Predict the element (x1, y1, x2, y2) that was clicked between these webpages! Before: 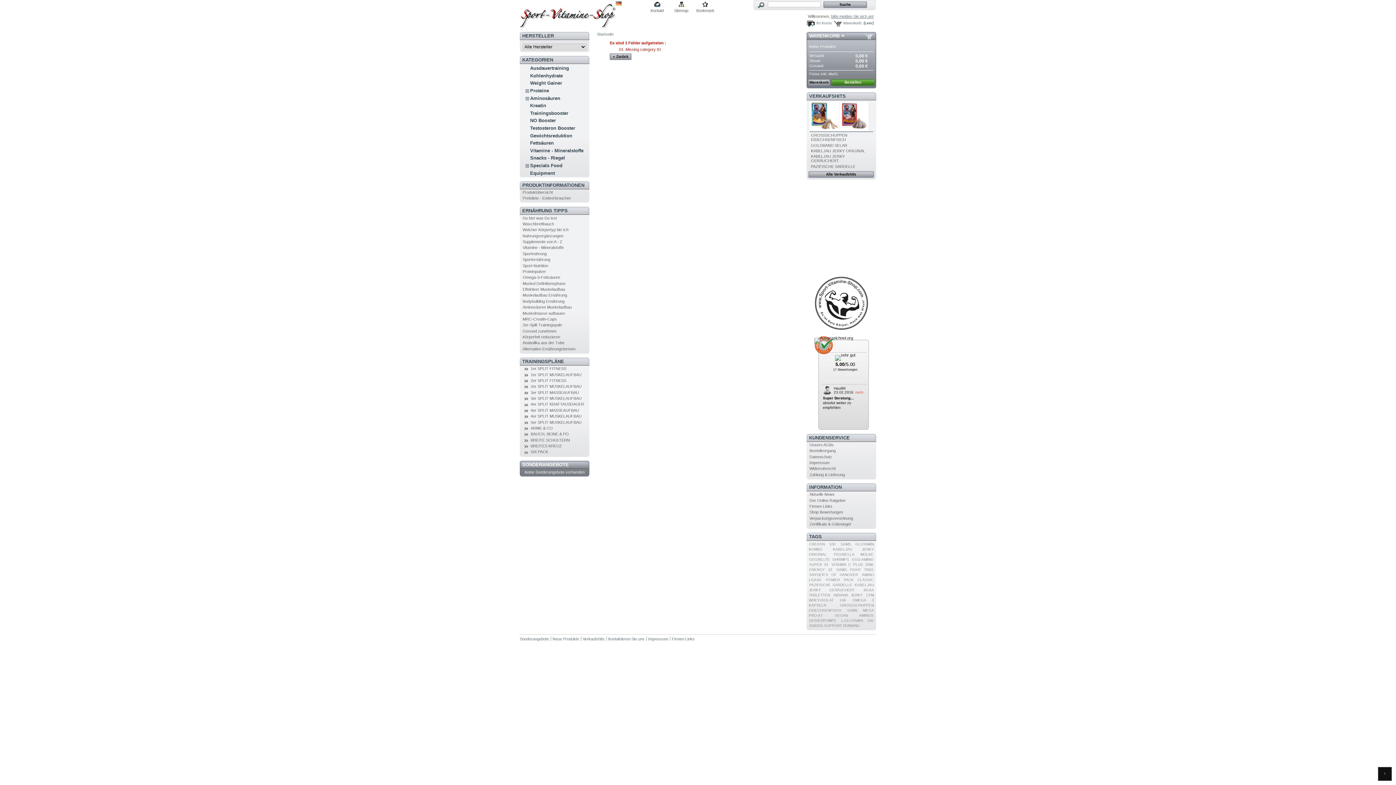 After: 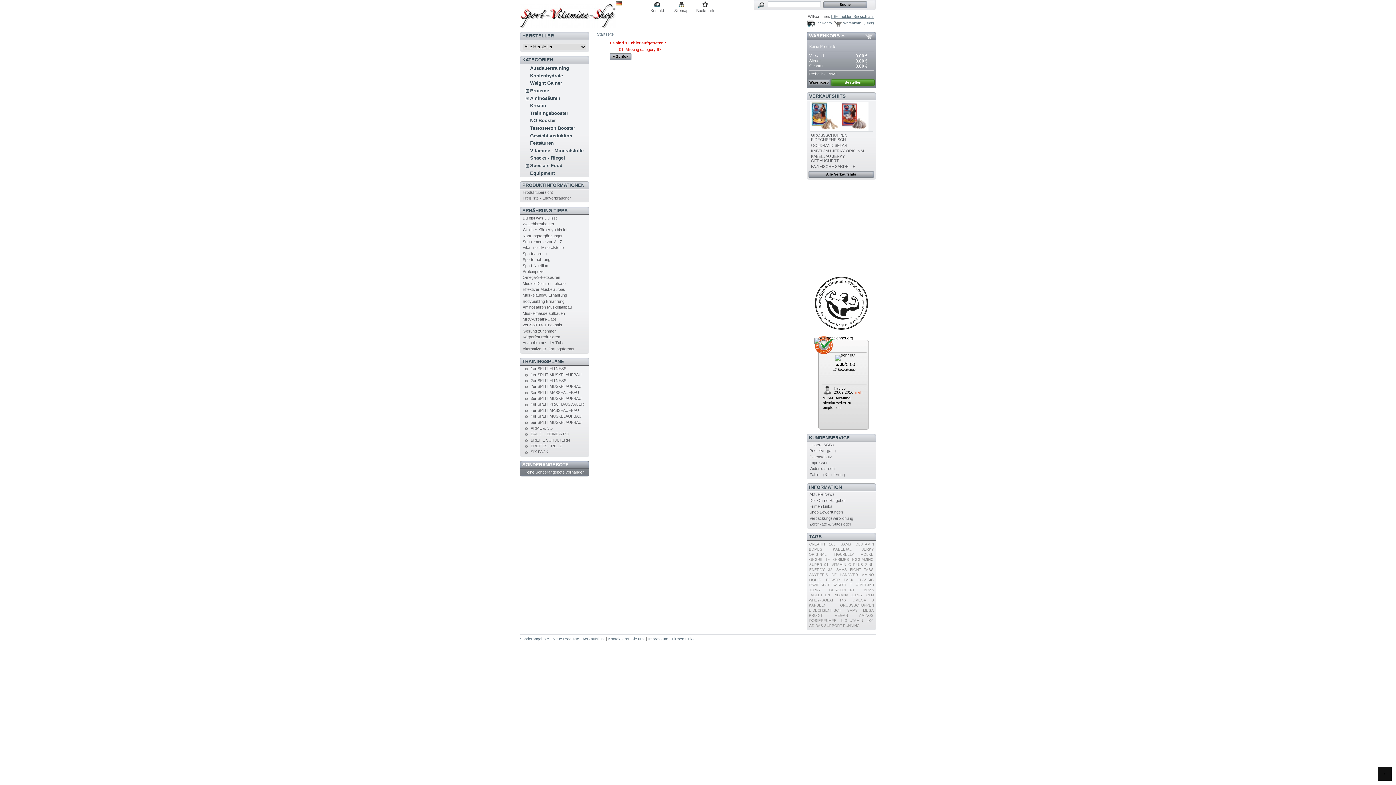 Action: bbox: (530, 432, 568, 436) label: BAUCH, BEINE & PO